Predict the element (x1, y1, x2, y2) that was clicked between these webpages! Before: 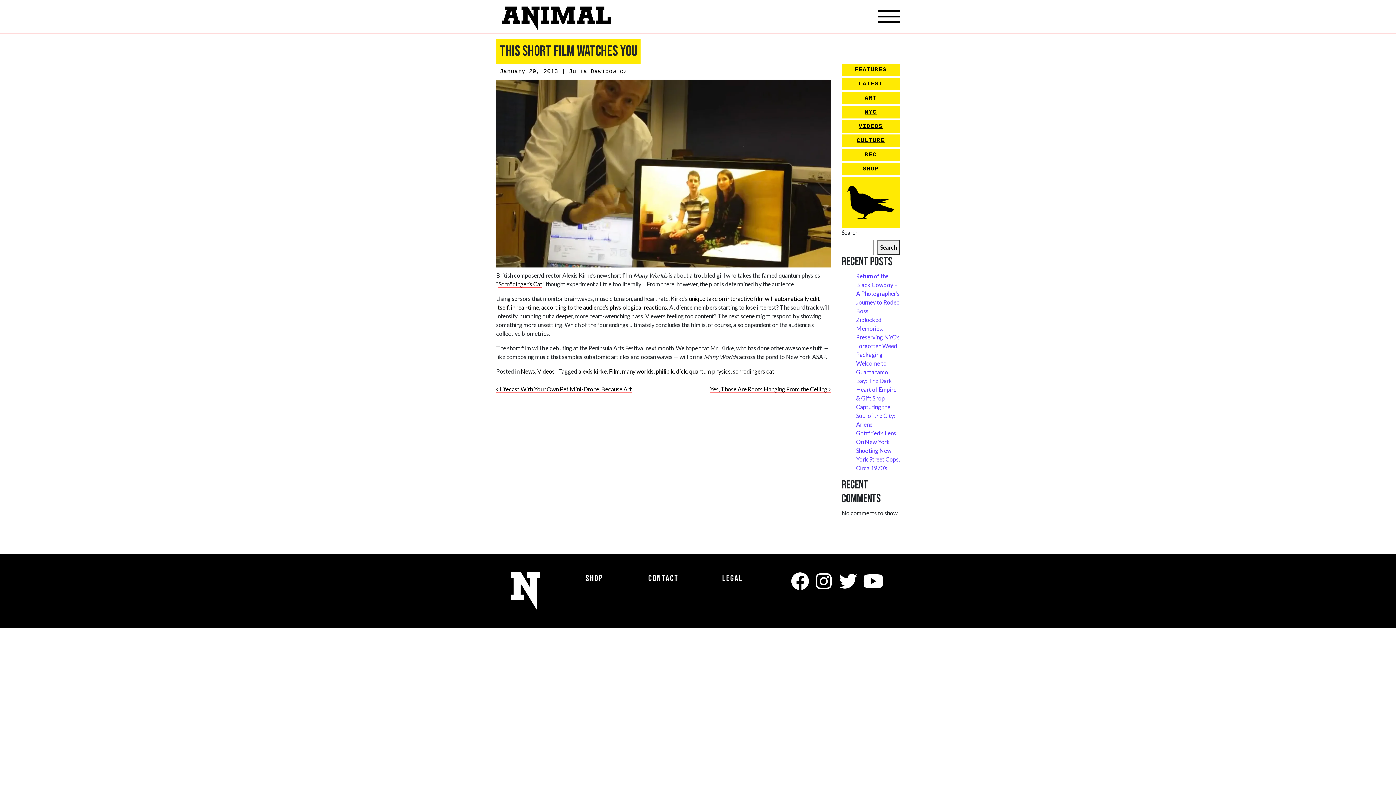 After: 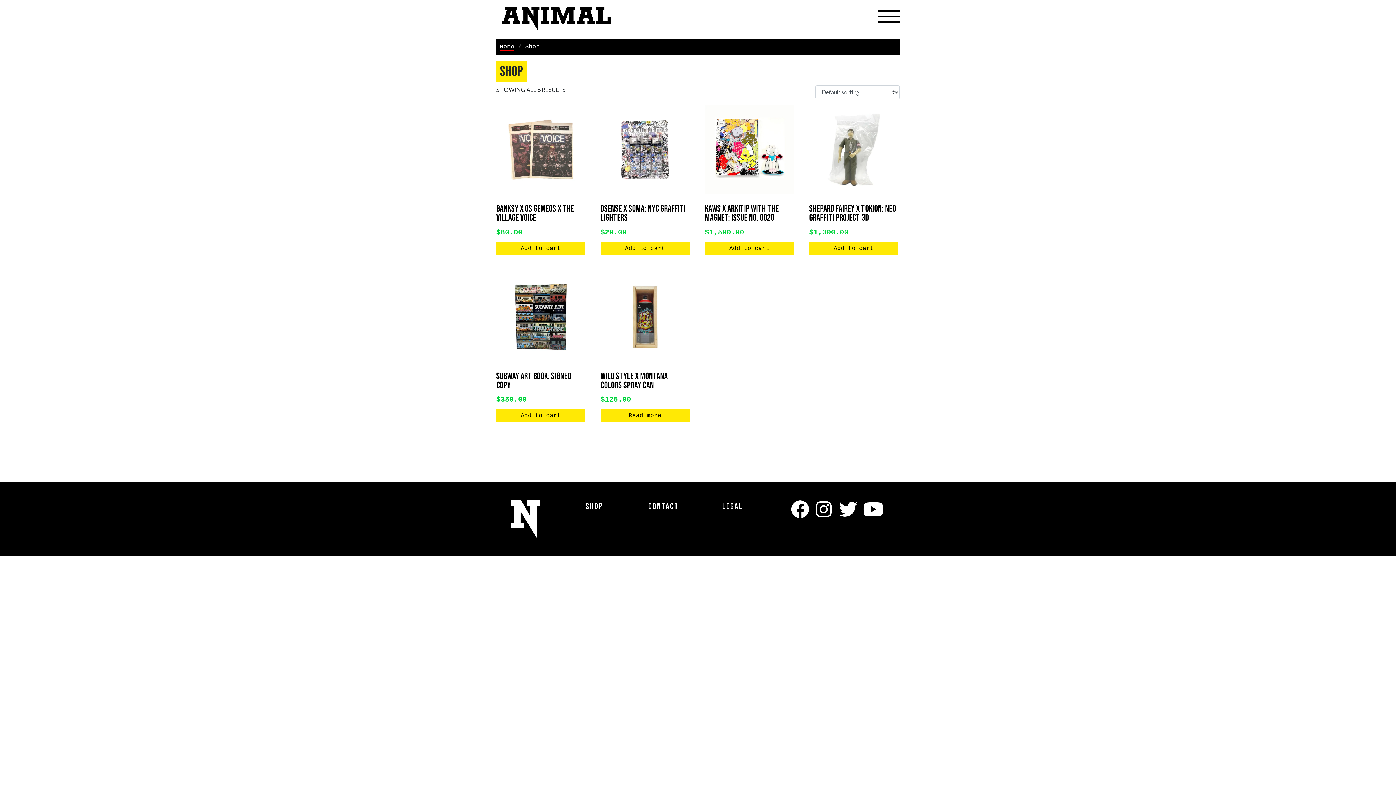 Action: label: SHOP bbox: (841, 162, 900, 175)